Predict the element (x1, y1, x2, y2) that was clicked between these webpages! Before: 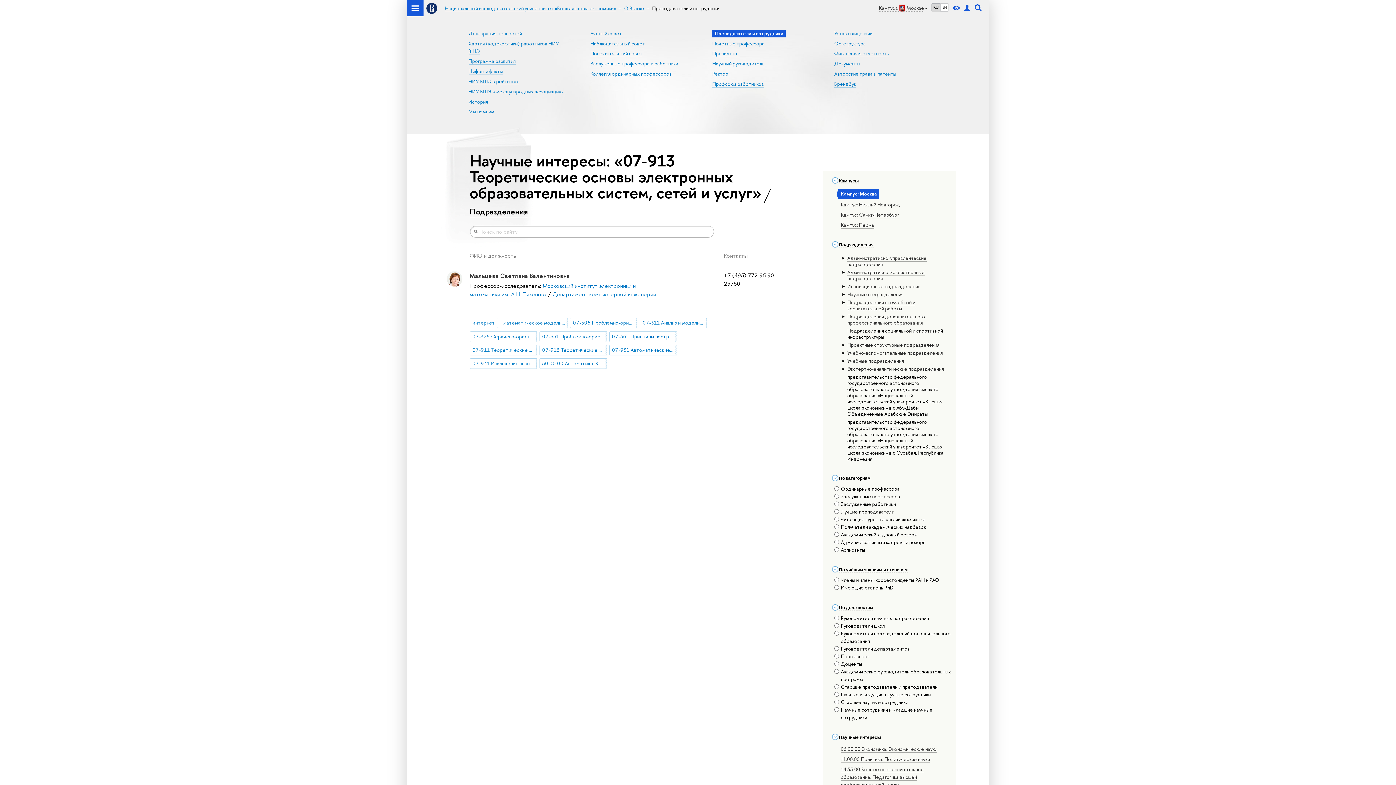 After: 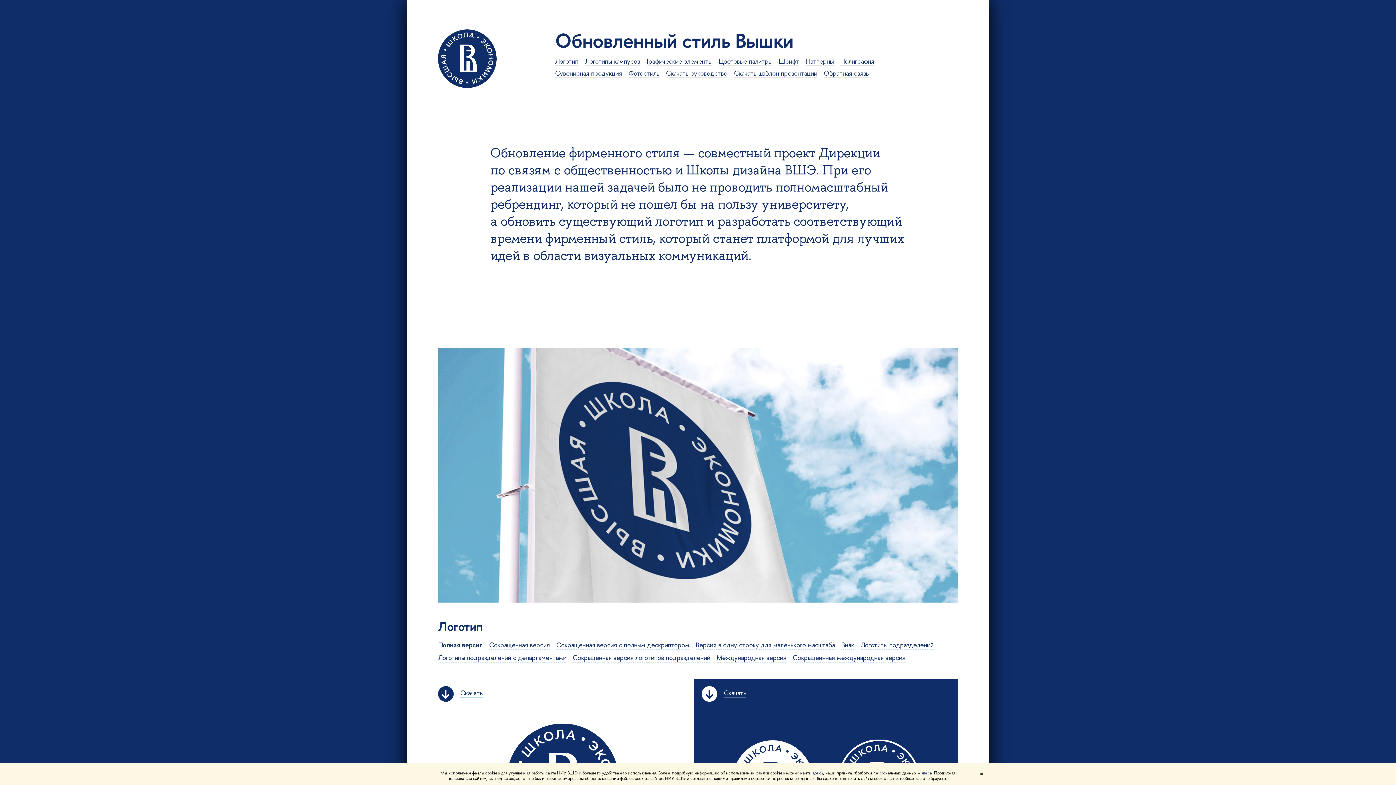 Action: label: Брендбук bbox: (834, 80, 856, 87)